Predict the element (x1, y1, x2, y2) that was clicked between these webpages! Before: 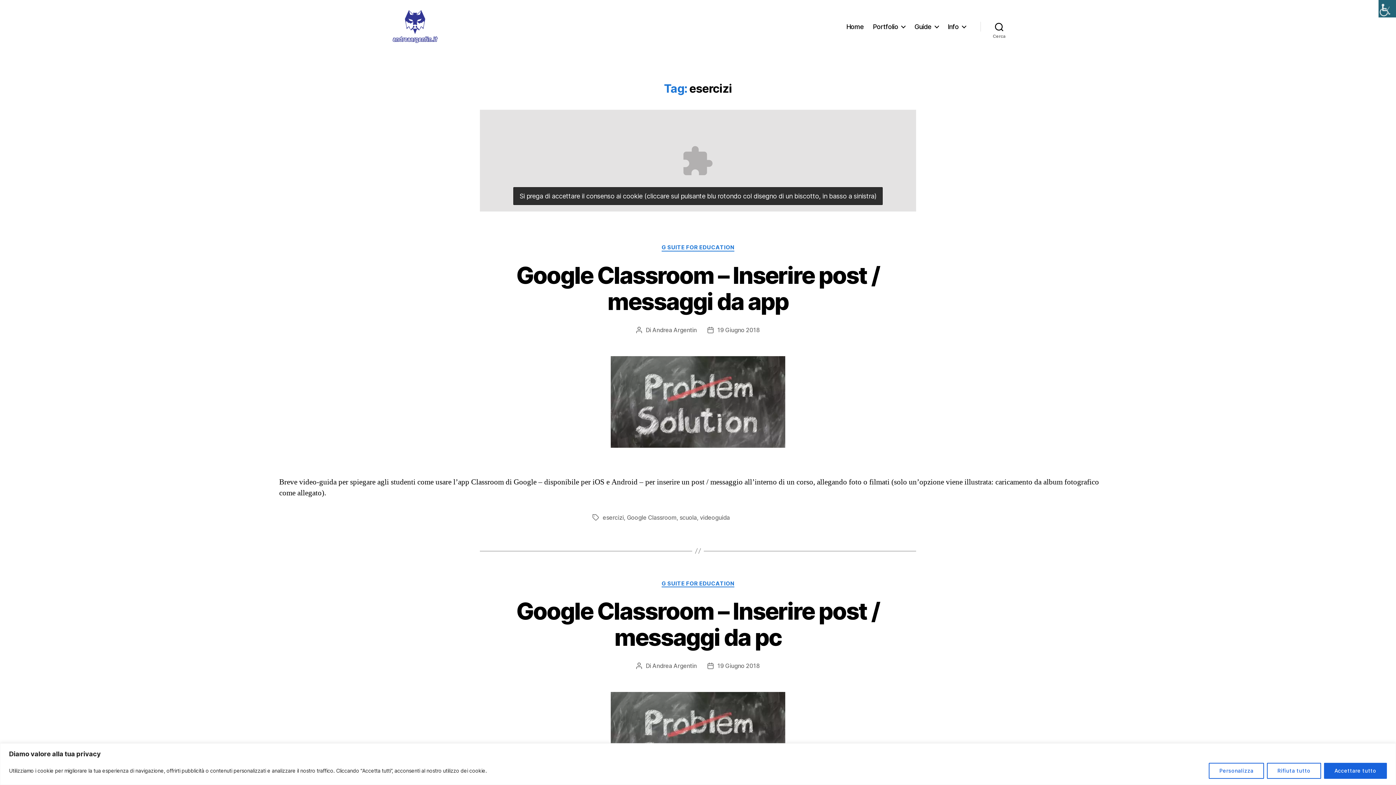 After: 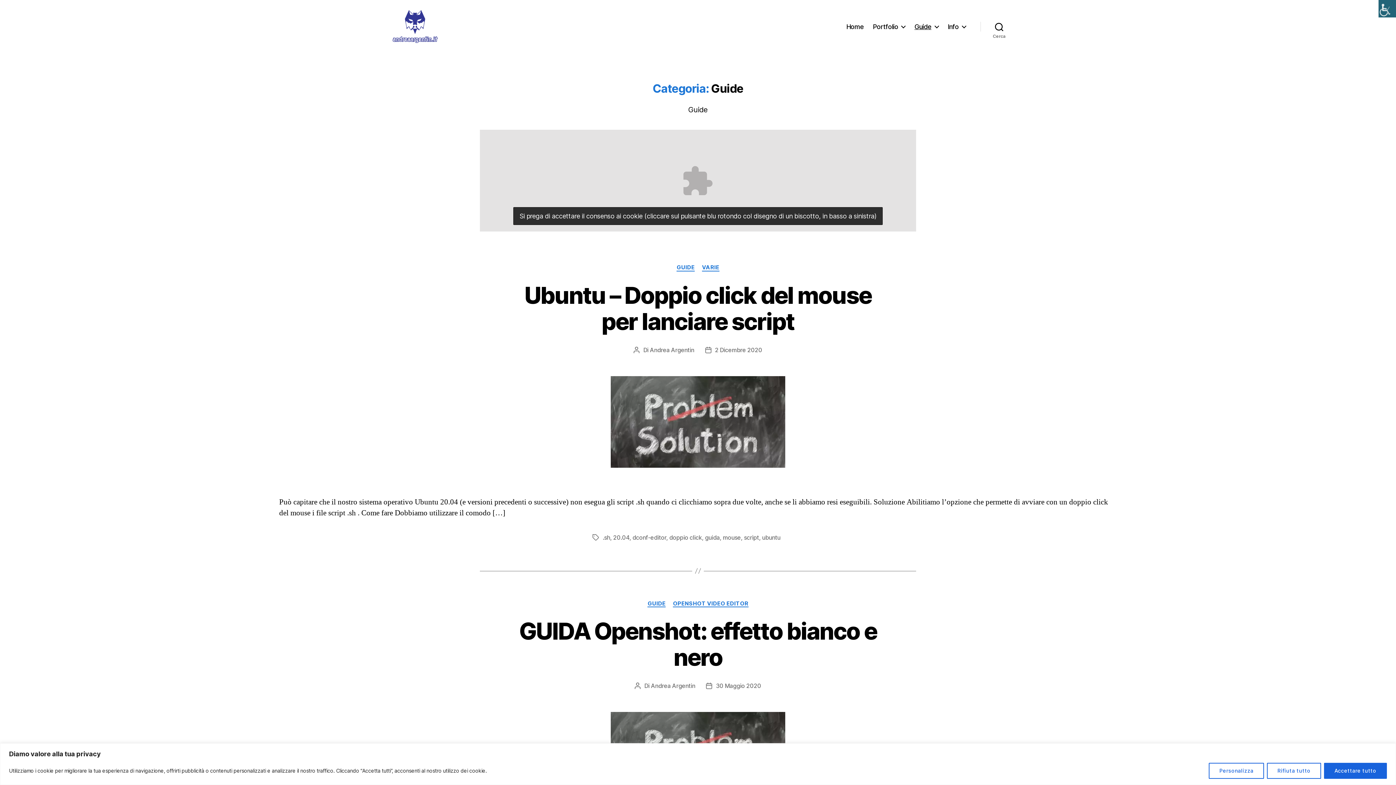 Action: label: Guide bbox: (914, 22, 938, 30)